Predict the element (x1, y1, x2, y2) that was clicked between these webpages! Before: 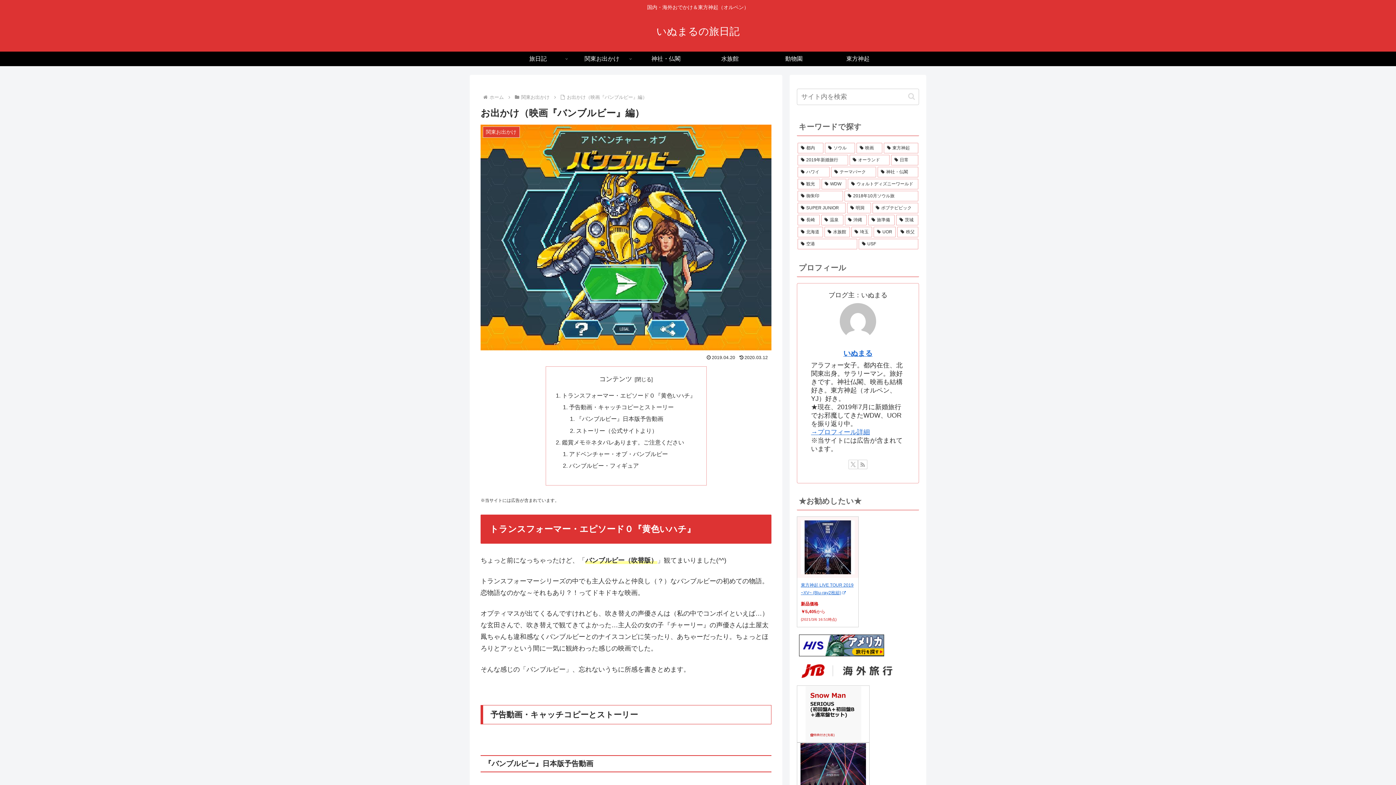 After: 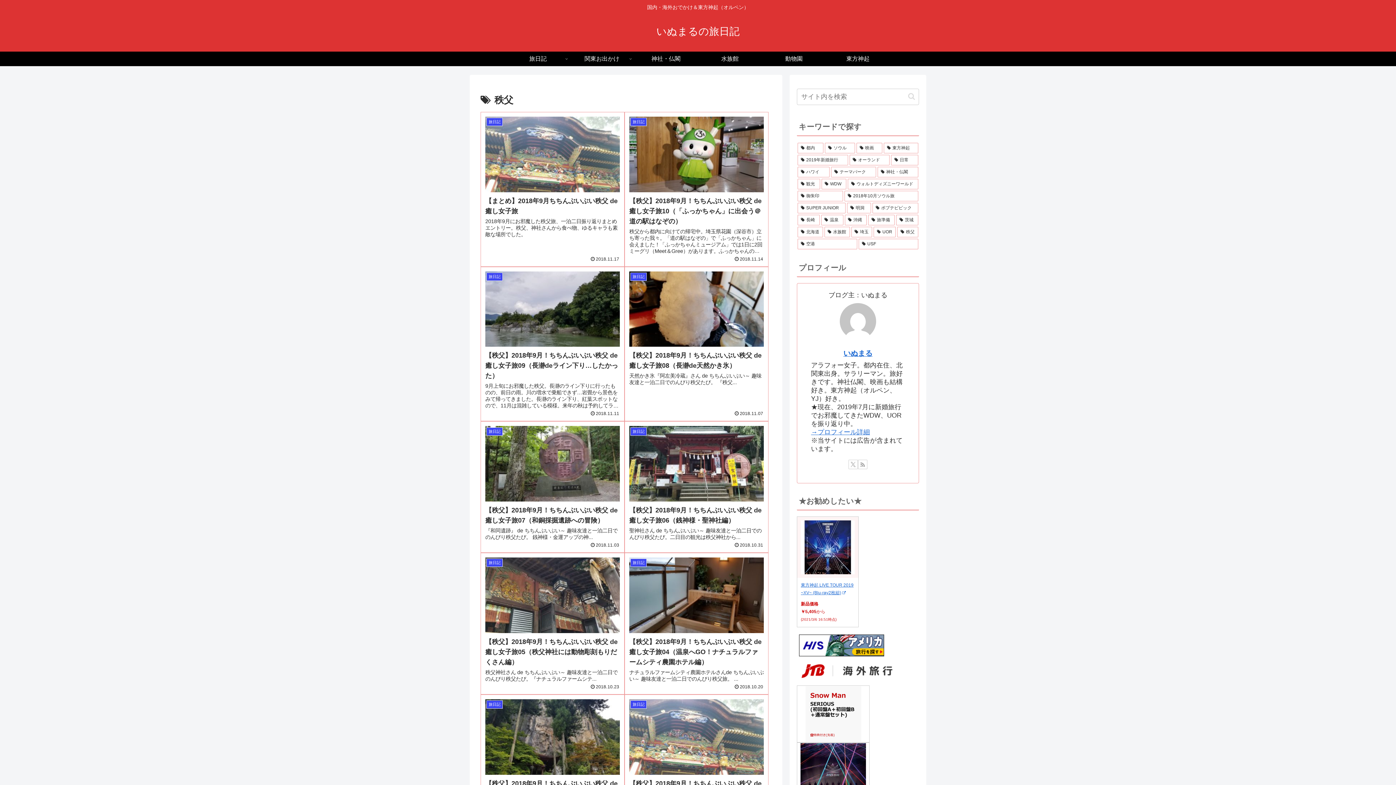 Action: label: 秩父 (11個の項目) bbox: (897, 226, 918, 237)